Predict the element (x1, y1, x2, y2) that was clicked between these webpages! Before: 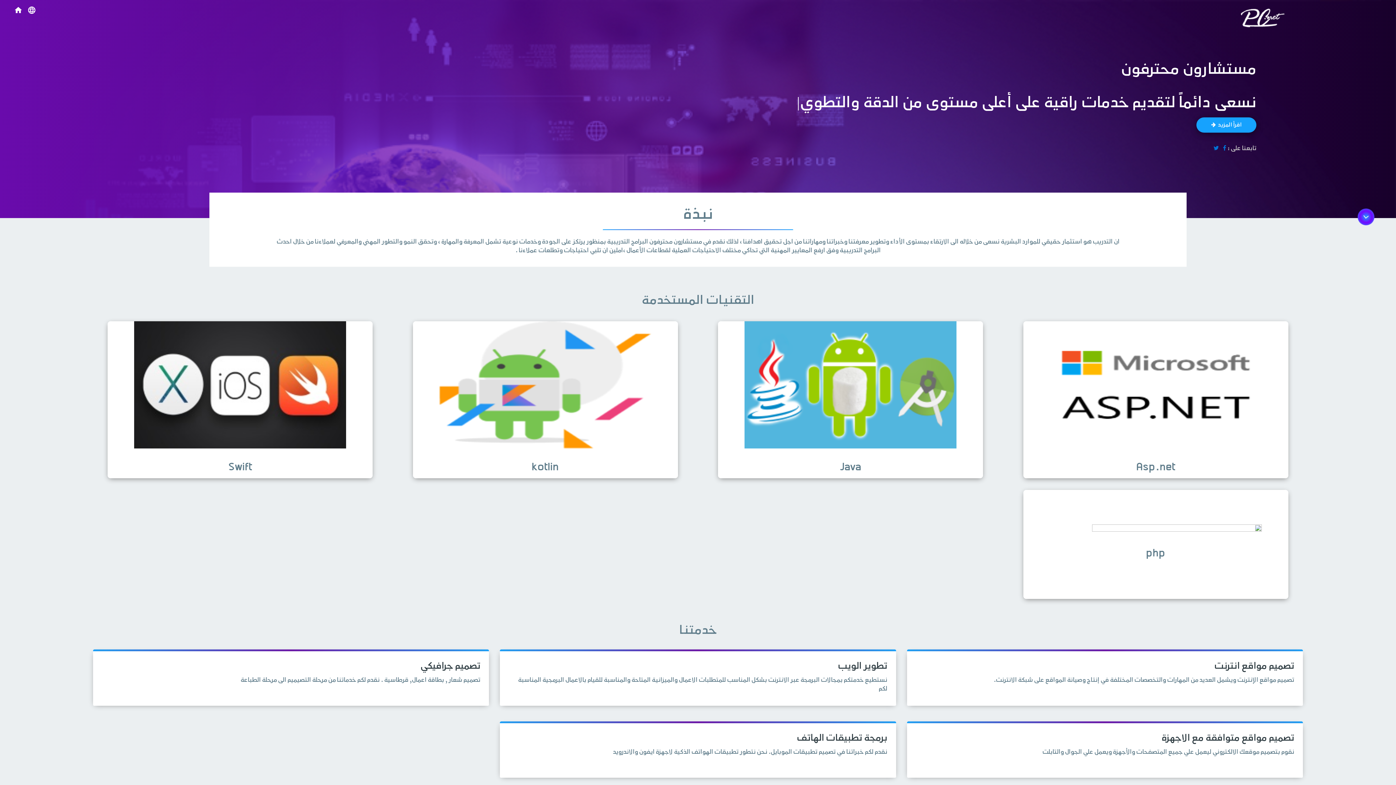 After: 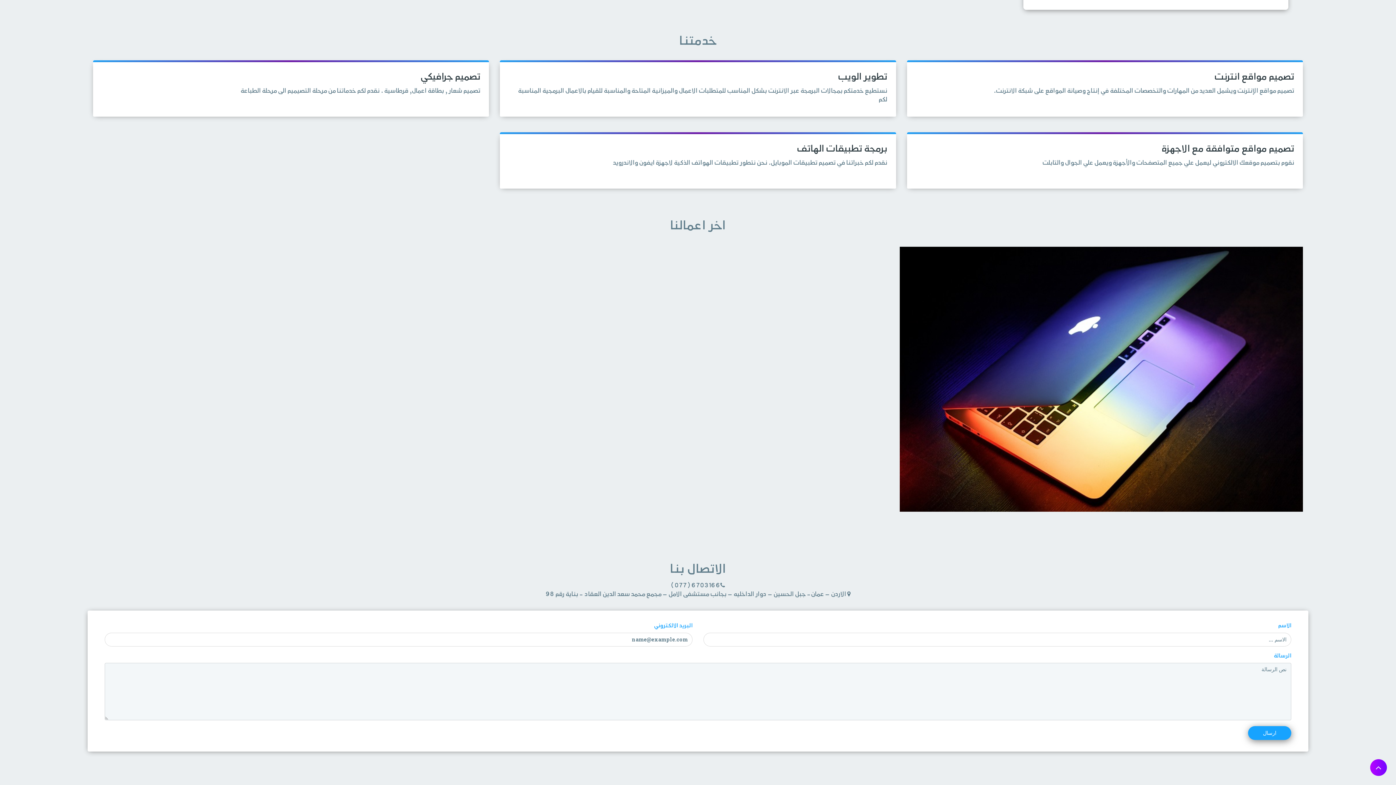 Action: bbox: (1196, 117, 1256, 132) label: اقرأ المزيد  